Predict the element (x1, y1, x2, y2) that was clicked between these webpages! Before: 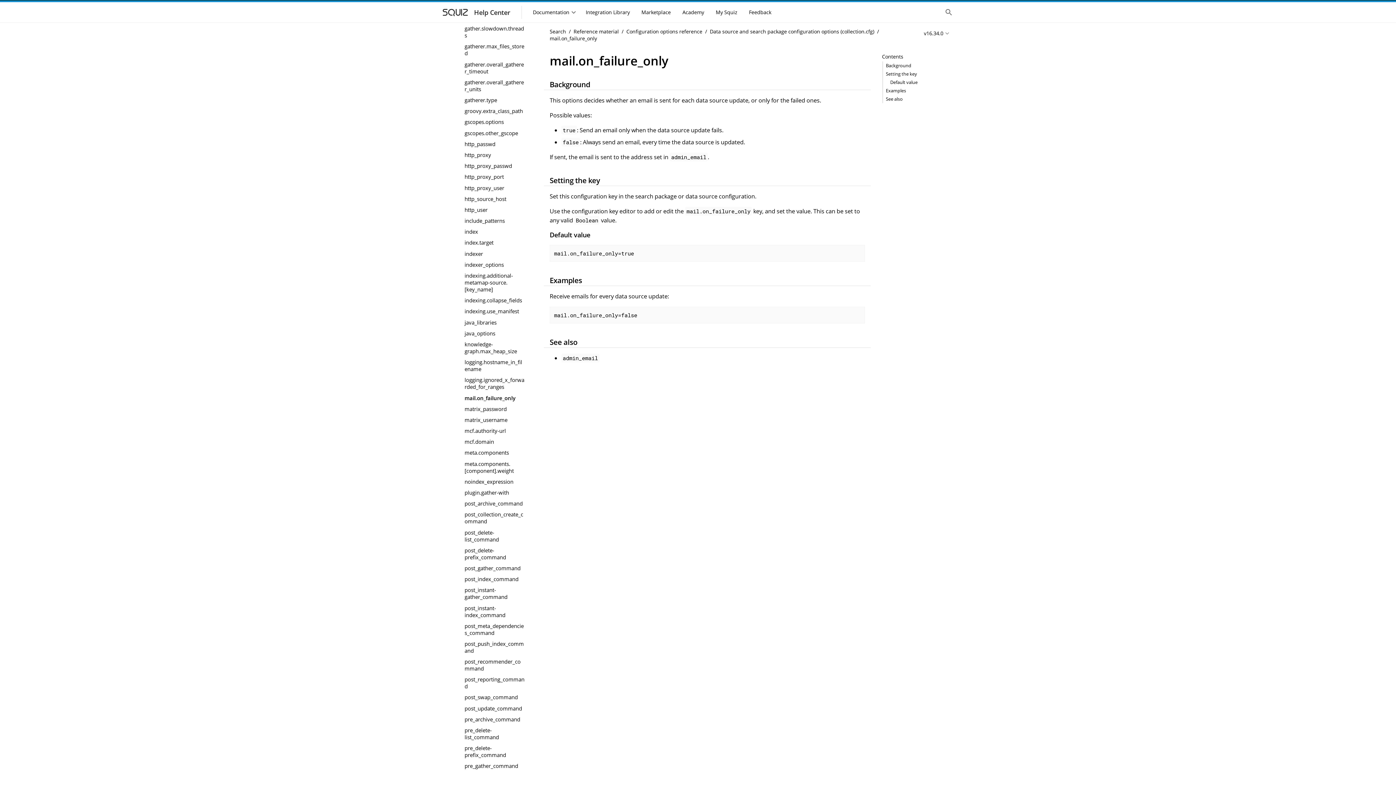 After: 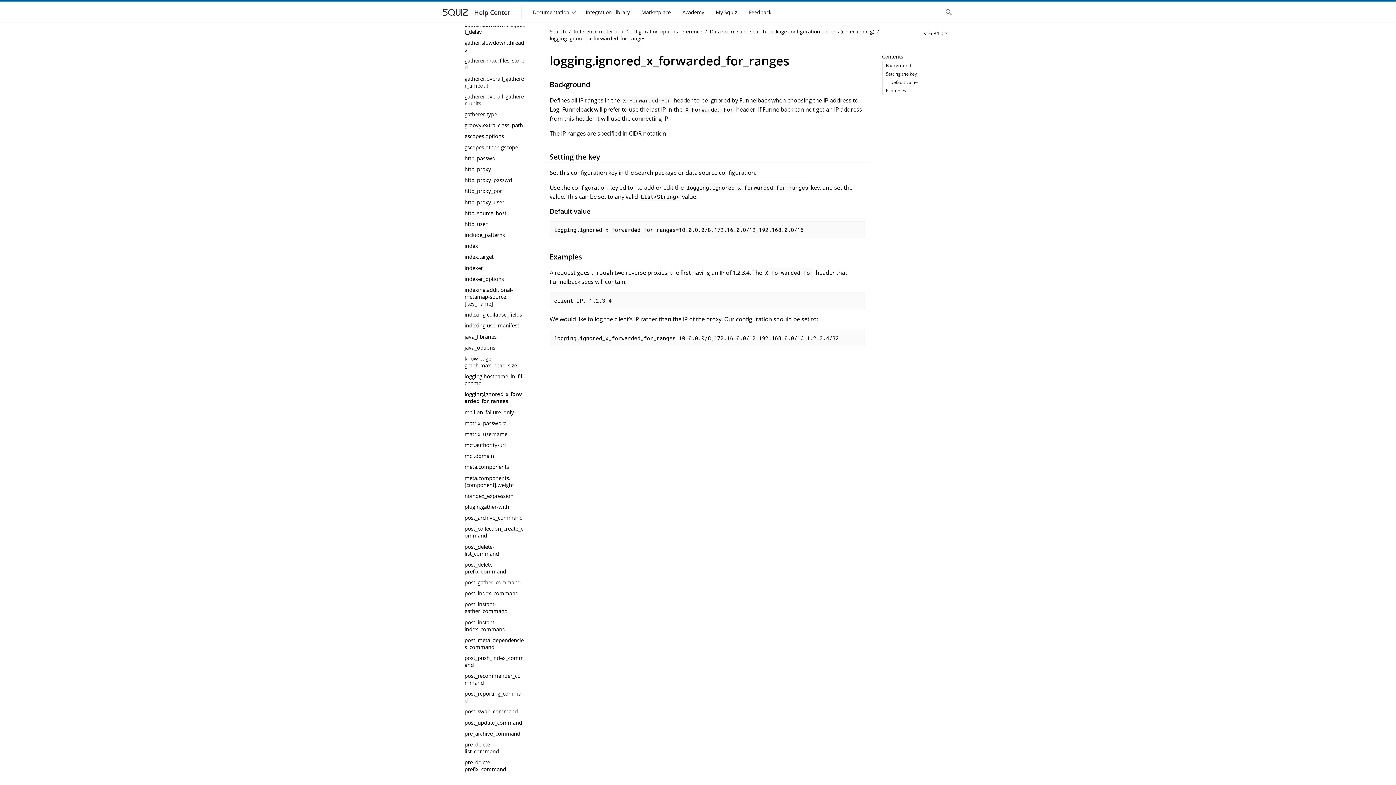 Action: label: logging.ignored_x_forwarded_for_ranges bbox: (461, 374, 528, 392)